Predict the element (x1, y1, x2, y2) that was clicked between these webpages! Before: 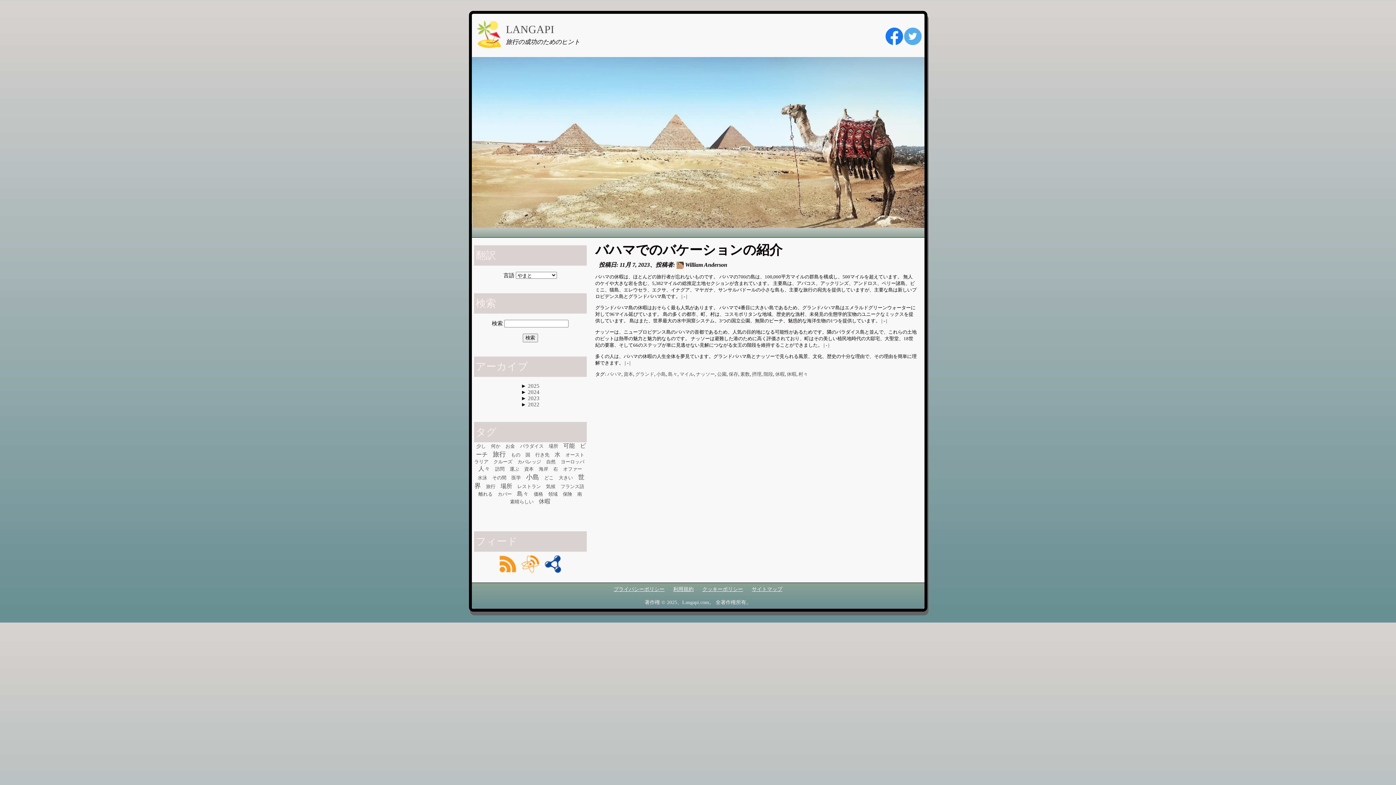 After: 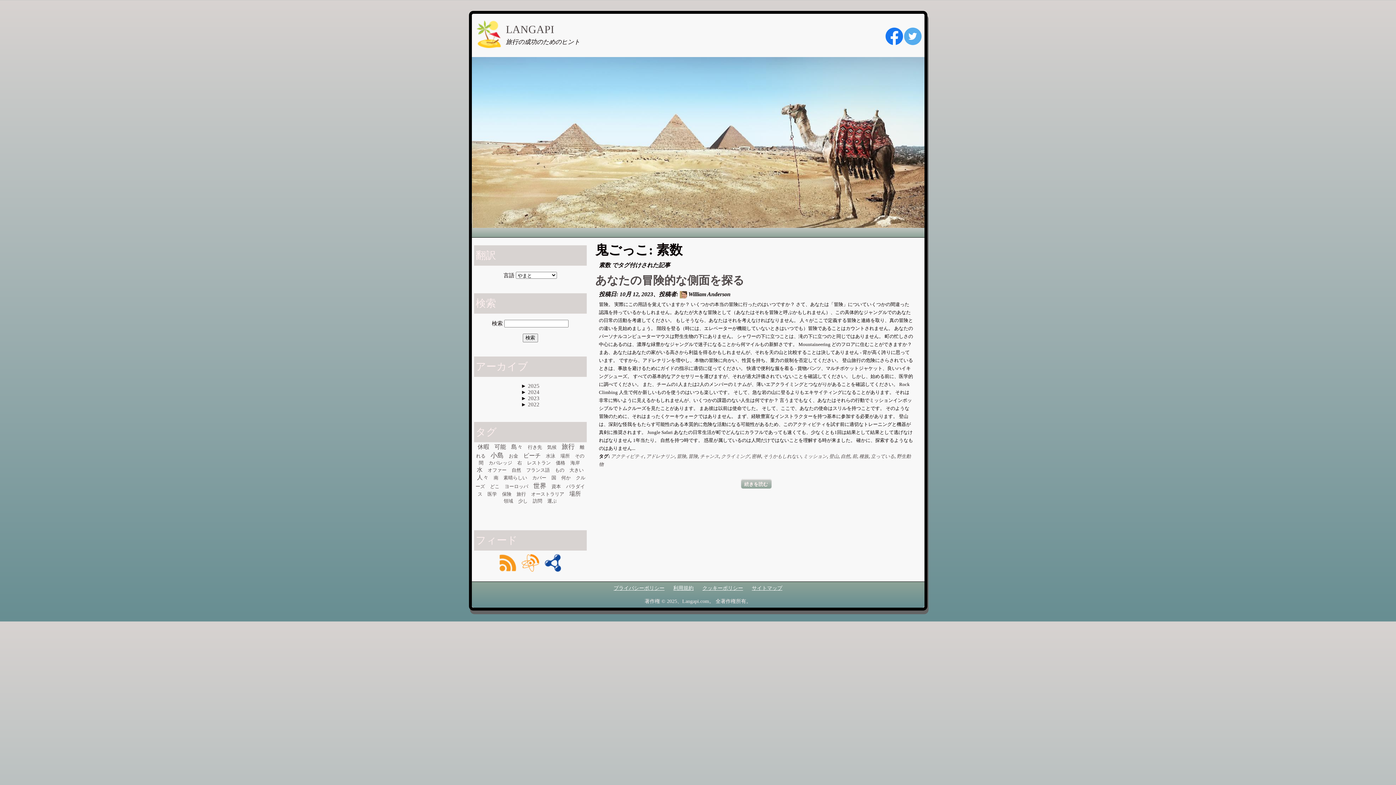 Action: bbox: (740, 371, 750, 377) label: 素数